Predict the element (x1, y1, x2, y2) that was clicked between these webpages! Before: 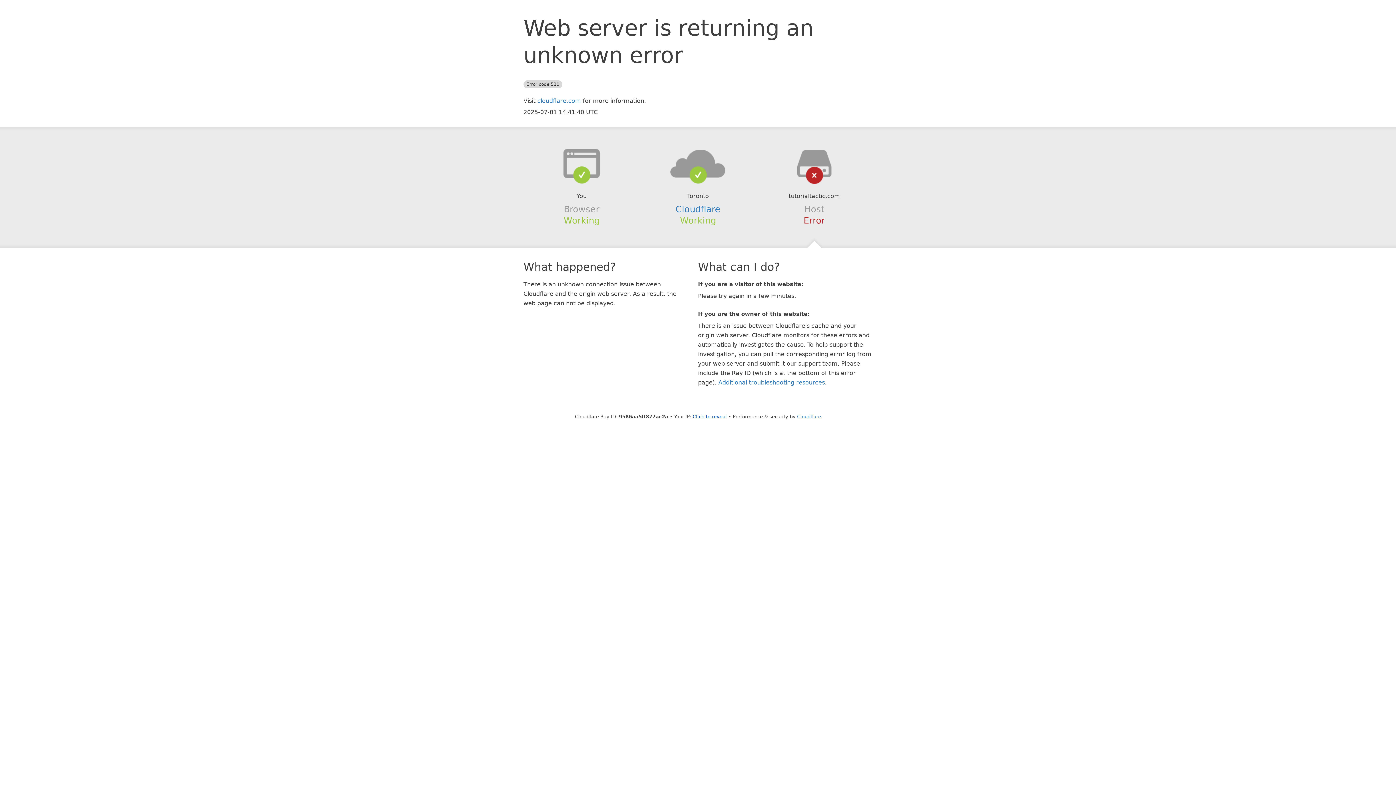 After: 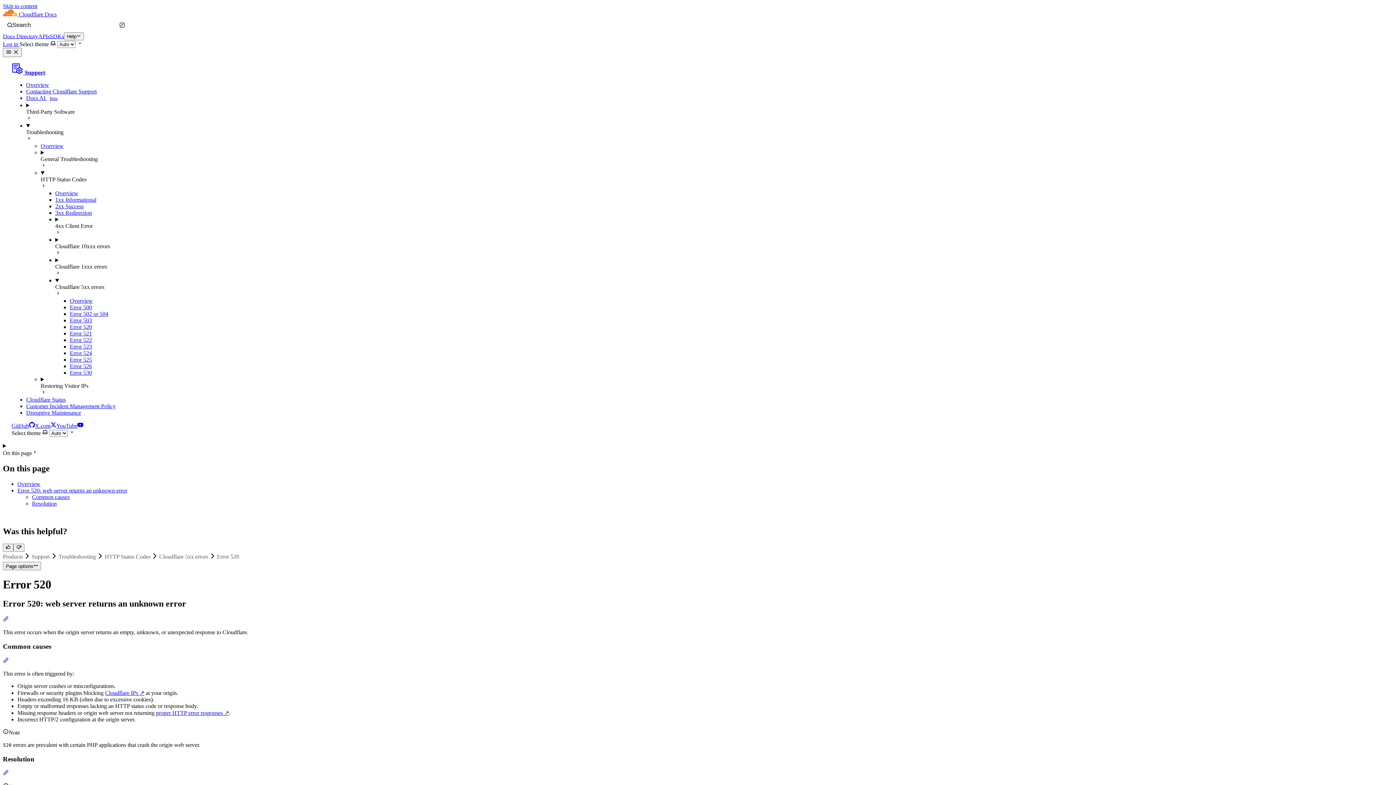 Action: label: Additional troubleshooting resources bbox: (718, 379, 825, 386)